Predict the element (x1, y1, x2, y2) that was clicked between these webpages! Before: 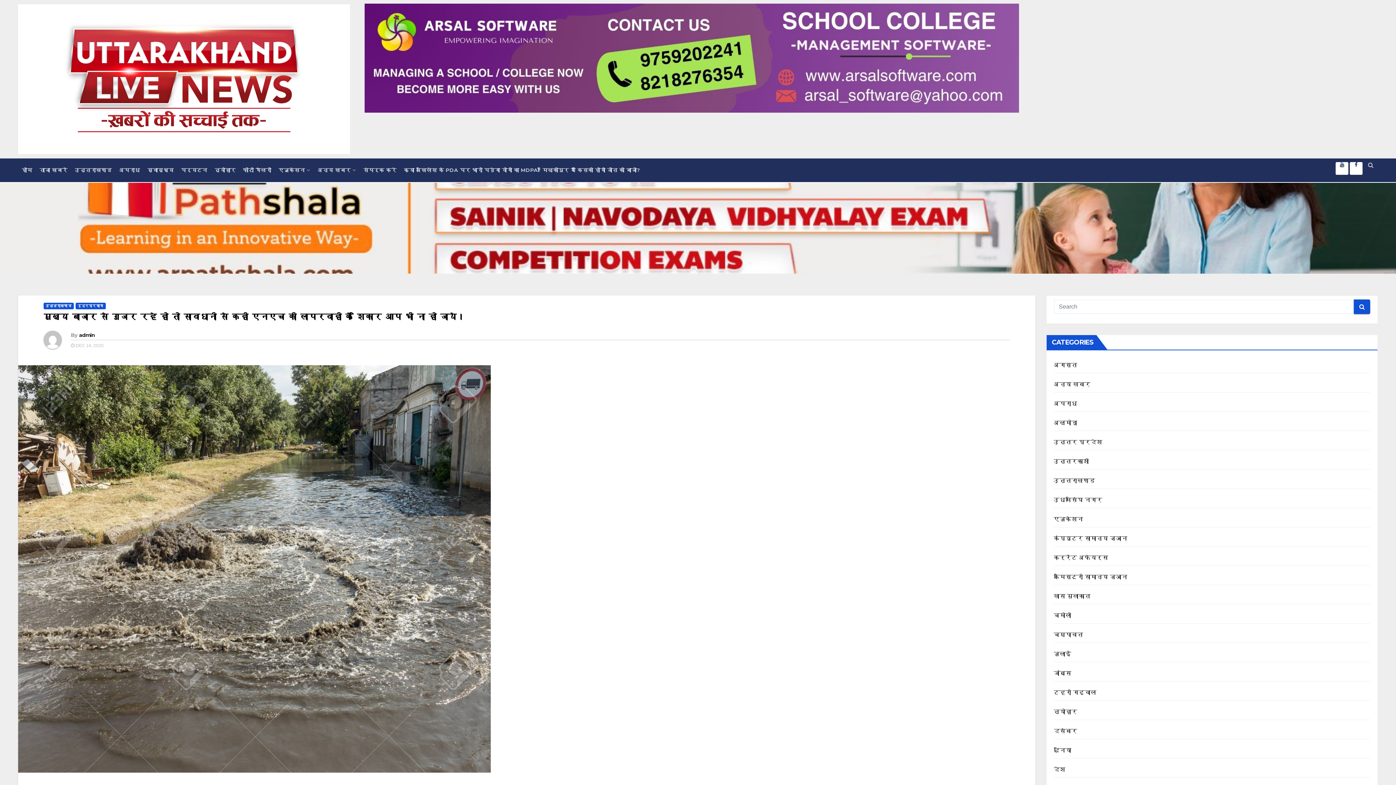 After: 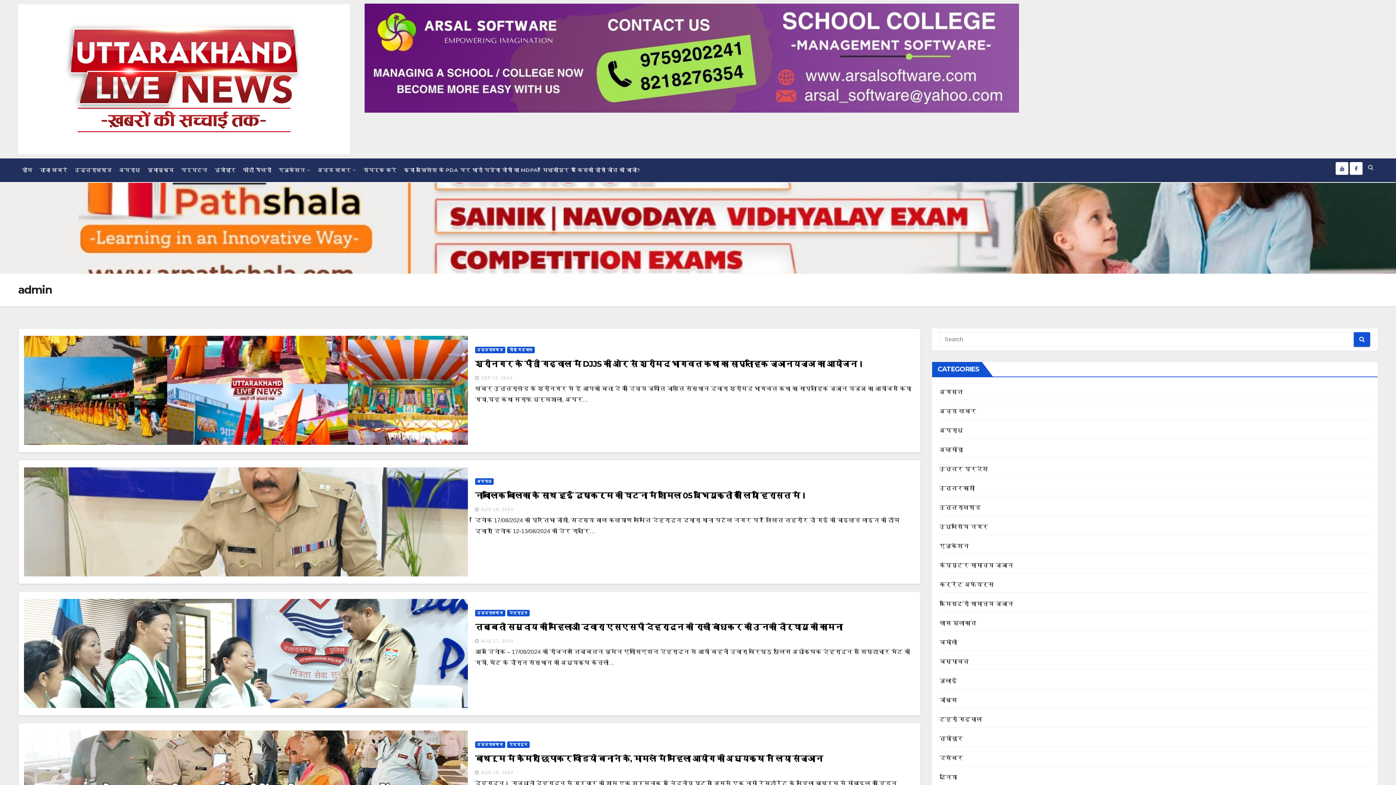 Action: label: admin bbox: (79, 331, 94, 338)